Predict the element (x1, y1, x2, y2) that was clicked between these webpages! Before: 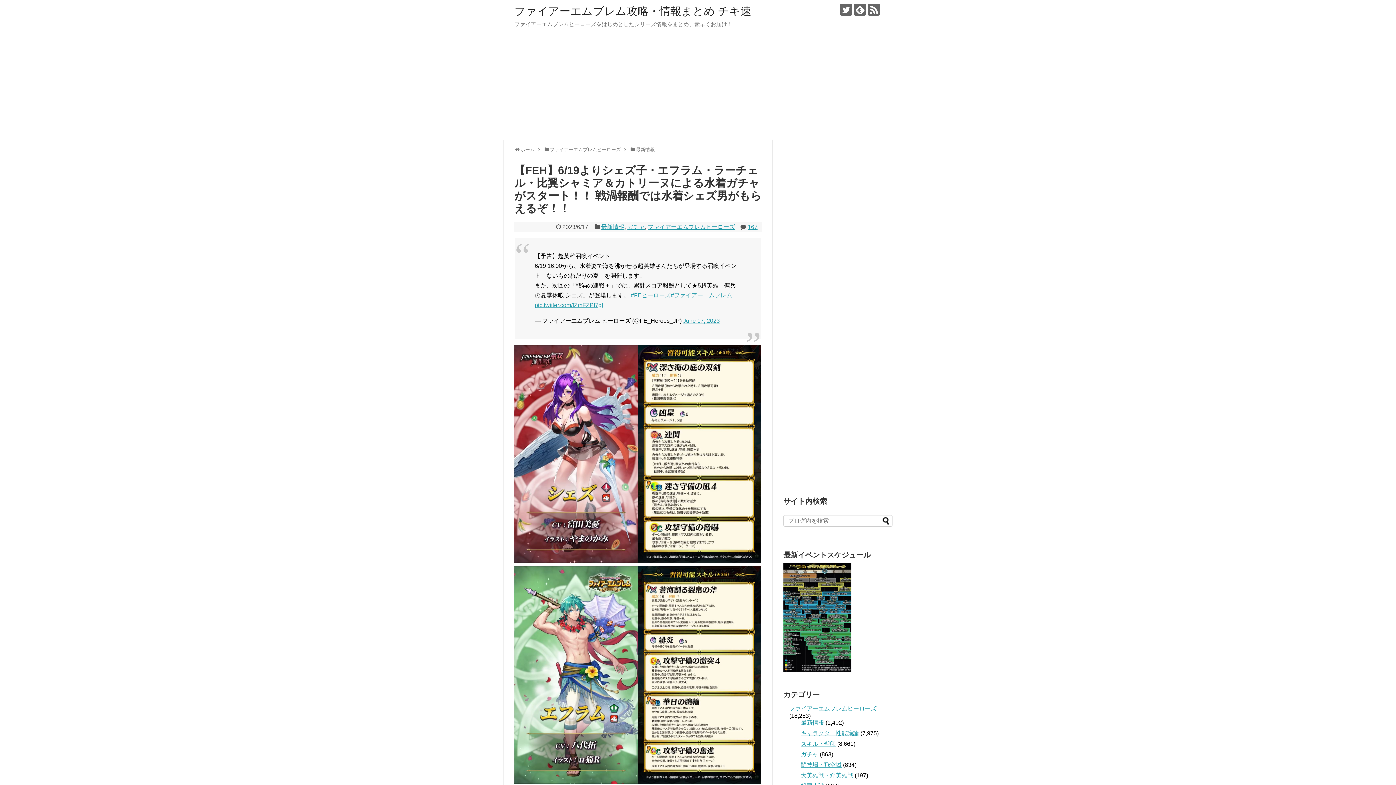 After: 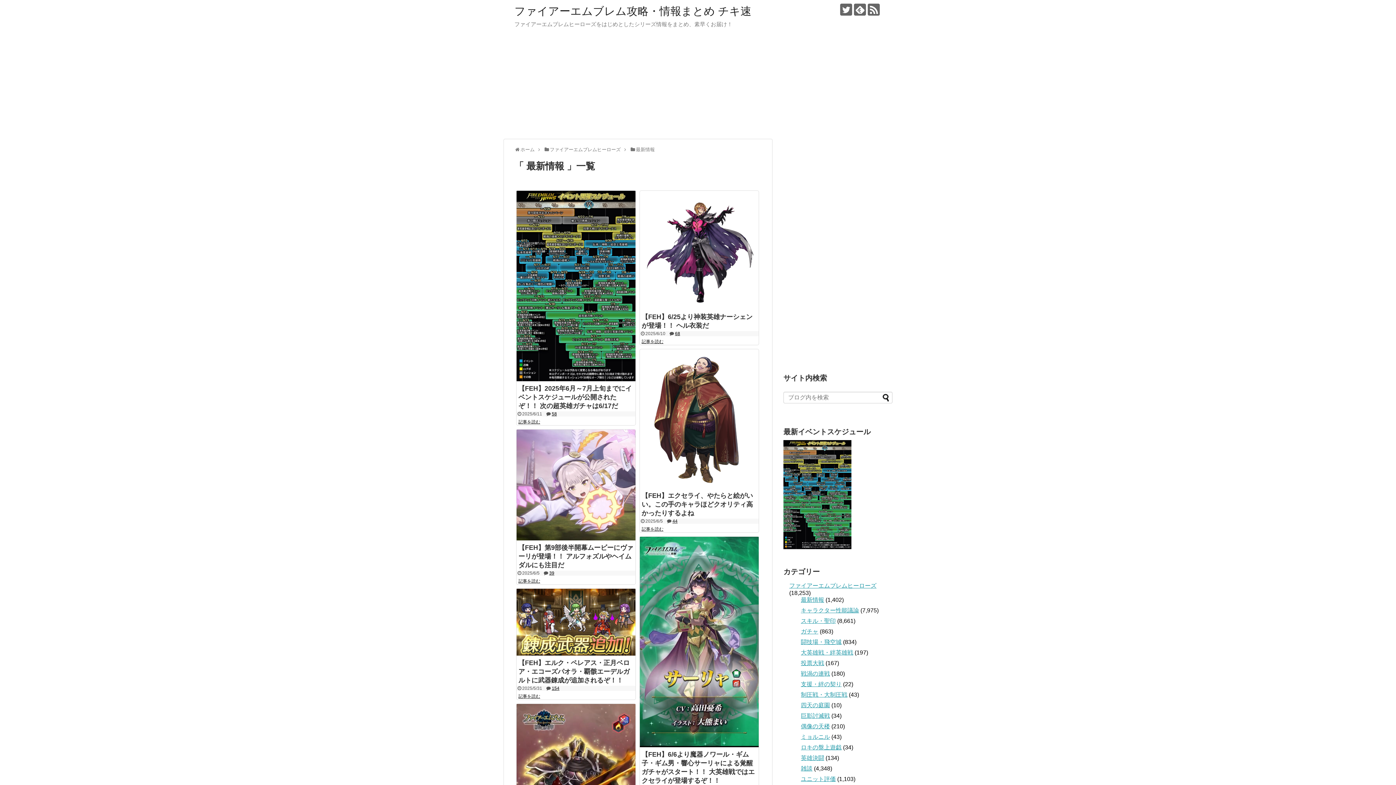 Action: label: 最新情報 bbox: (601, 224, 624, 230)